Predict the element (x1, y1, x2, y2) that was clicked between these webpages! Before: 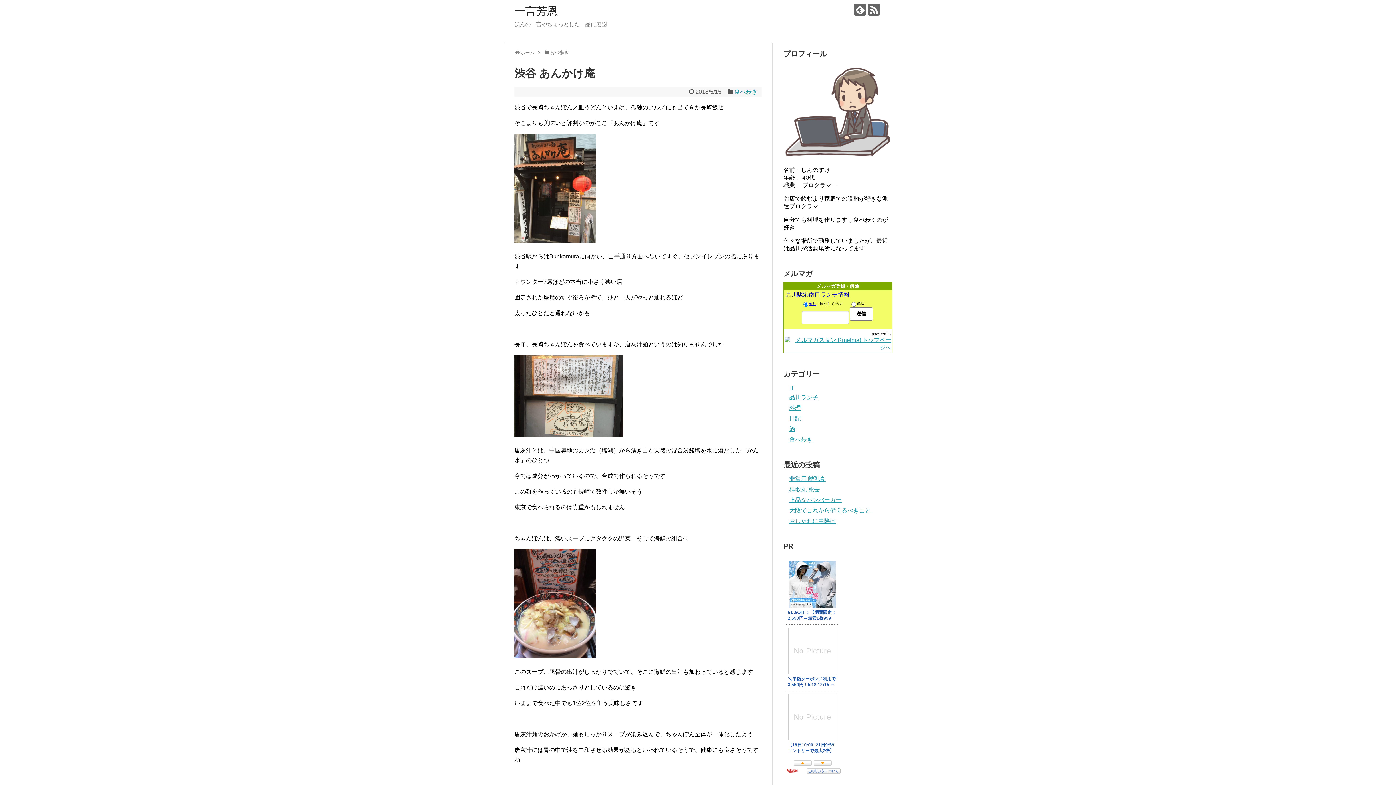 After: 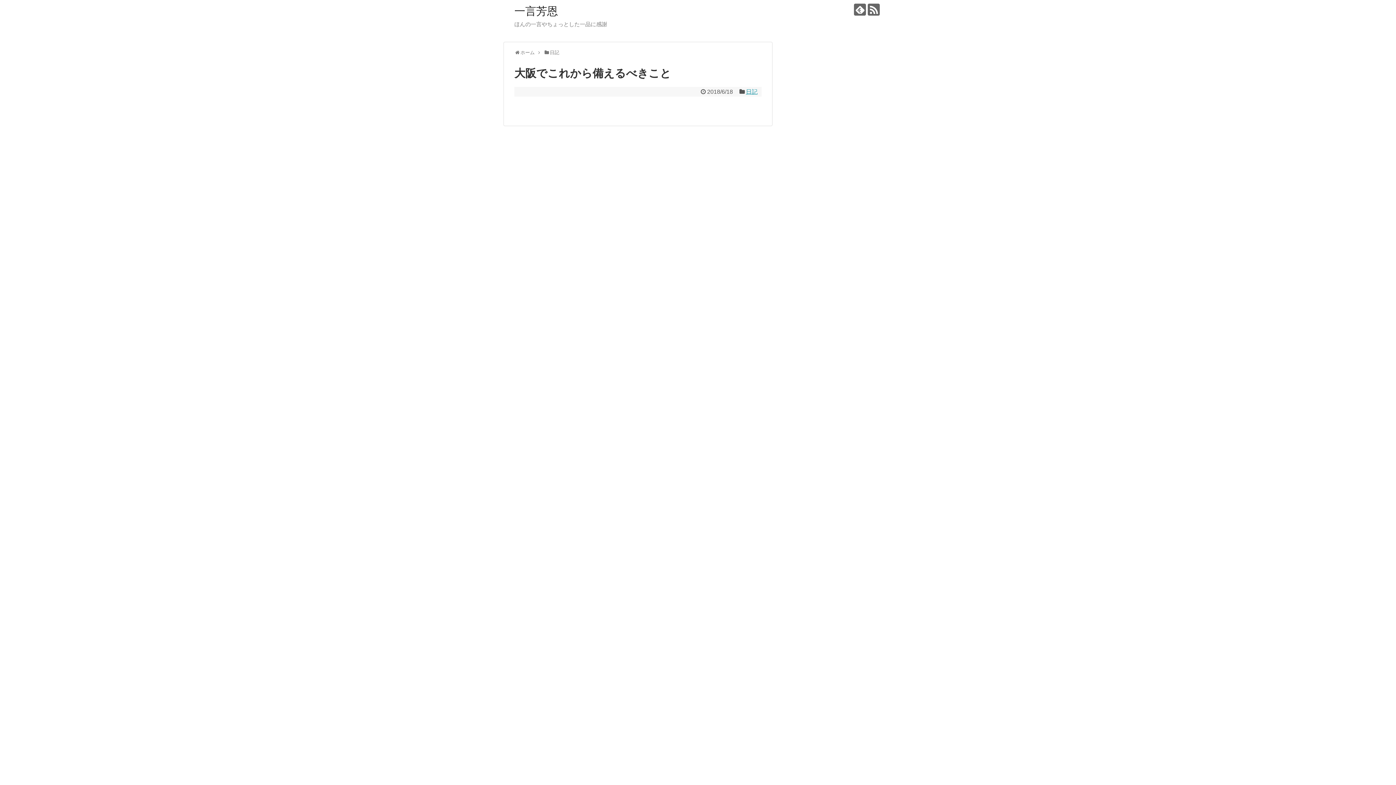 Action: bbox: (789, 507, 870, 513) label: 大阪でこれから備えるべきこと